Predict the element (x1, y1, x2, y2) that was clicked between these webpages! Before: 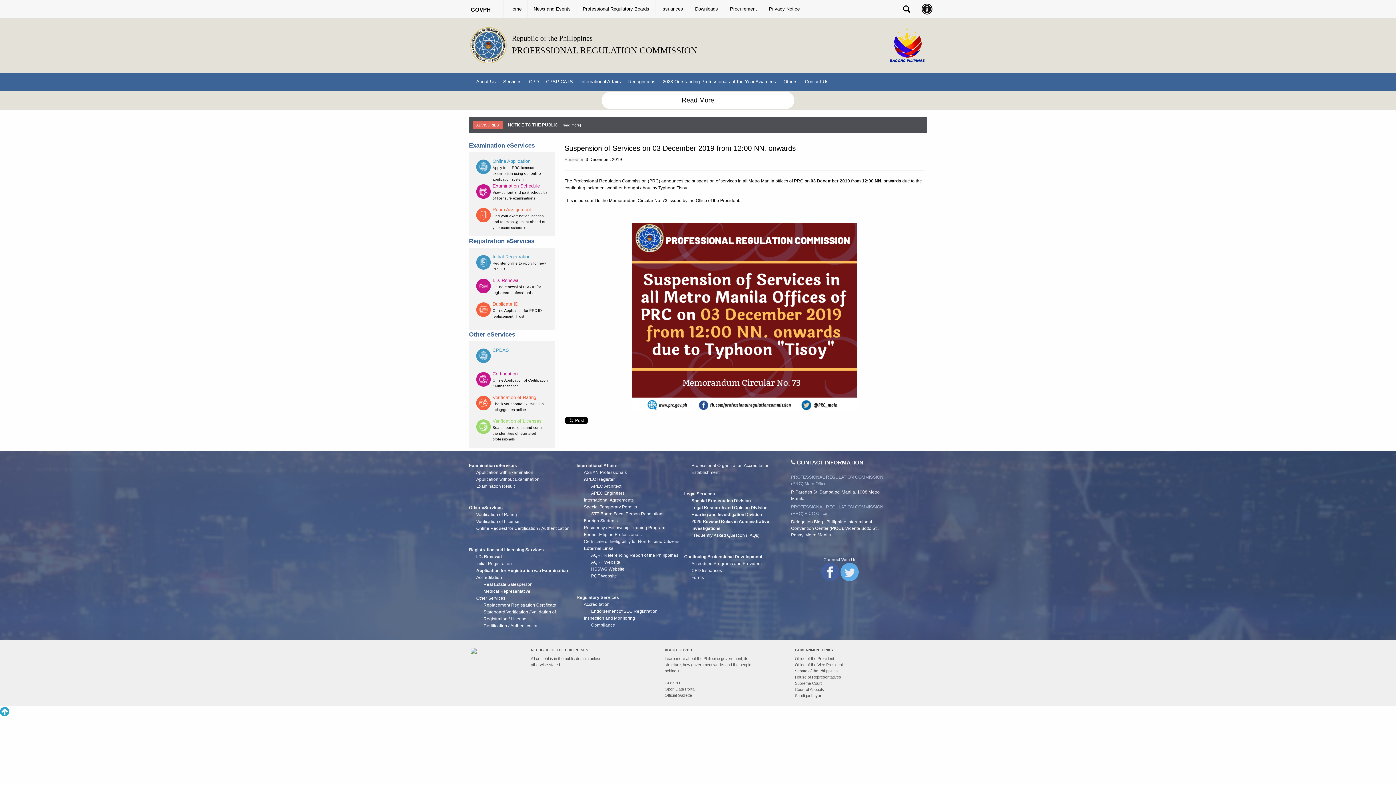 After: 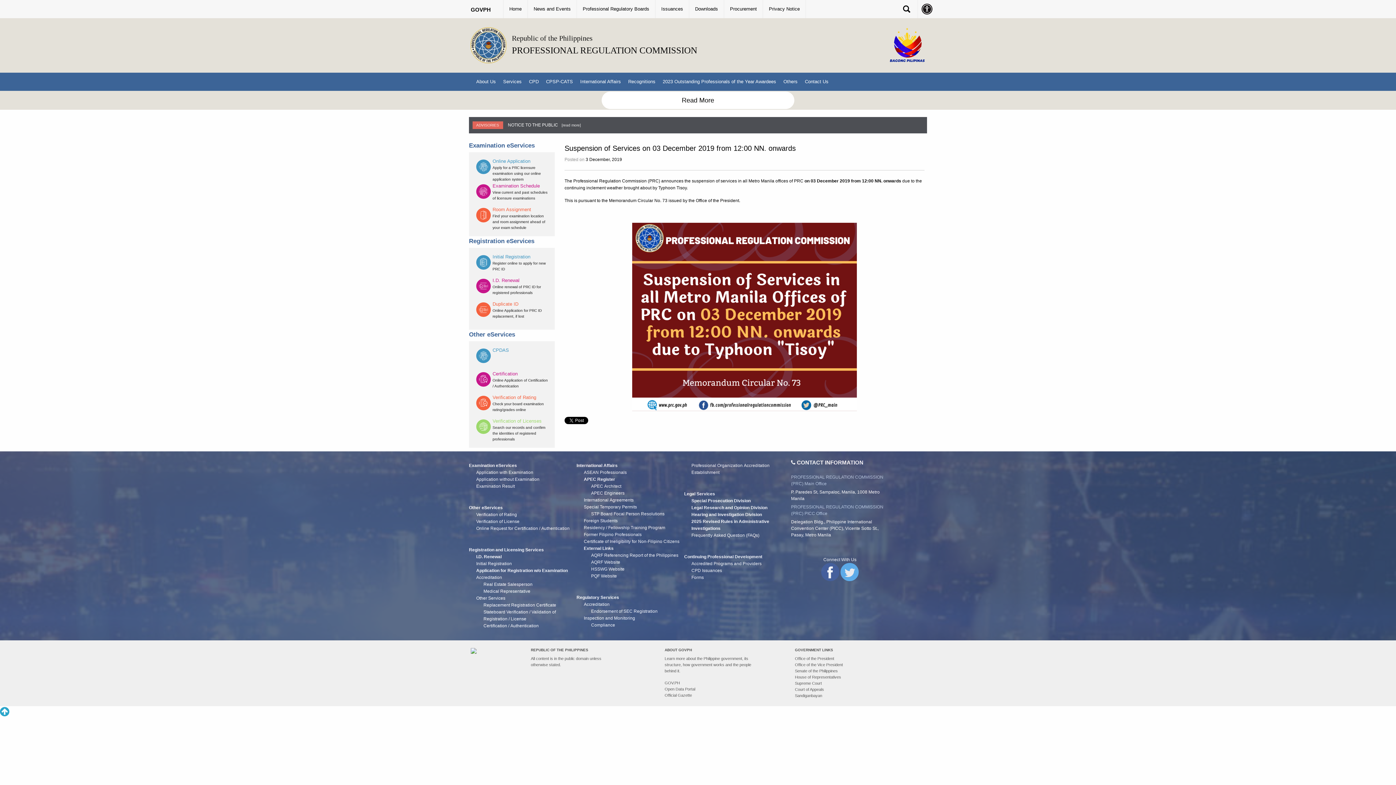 Action: label: Examination eServices bbox: (469, 463, 517, 468)